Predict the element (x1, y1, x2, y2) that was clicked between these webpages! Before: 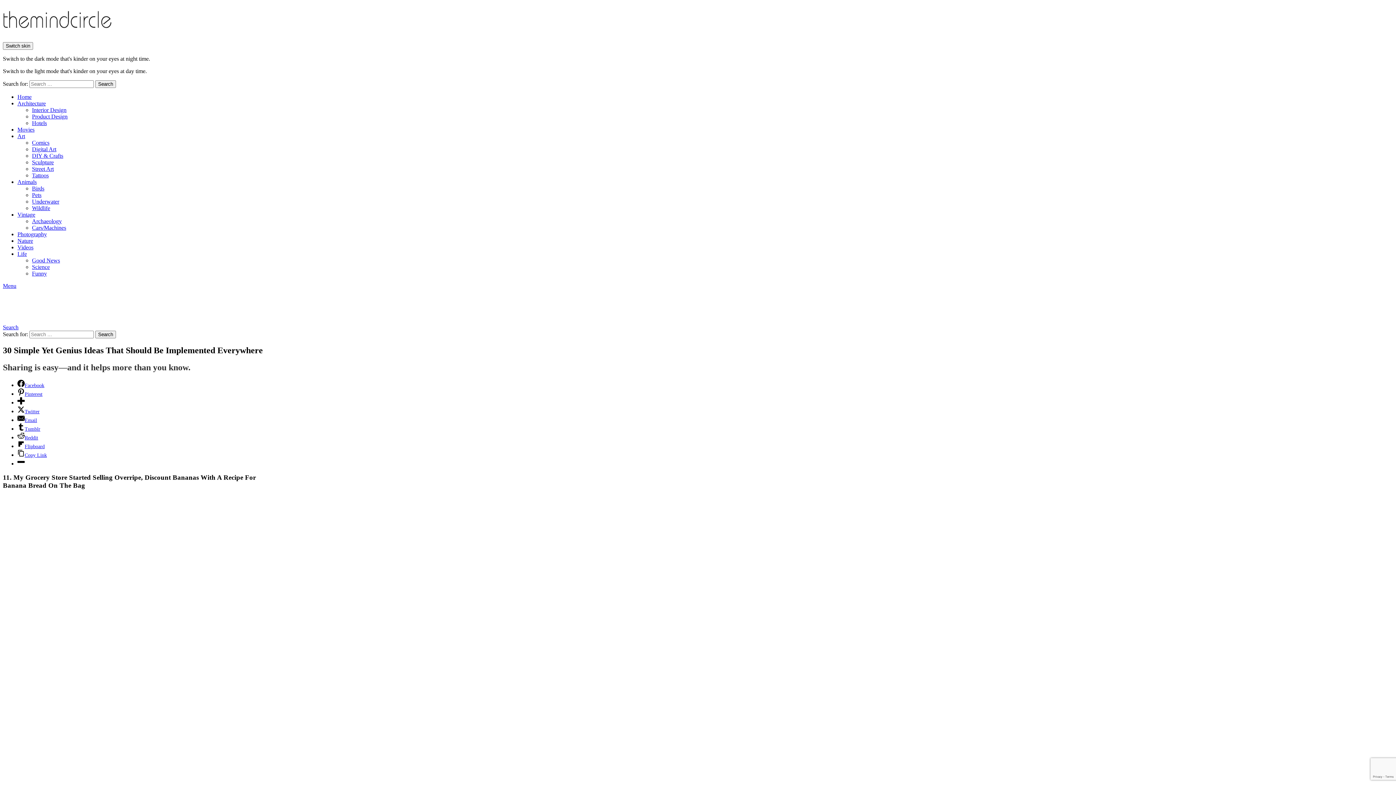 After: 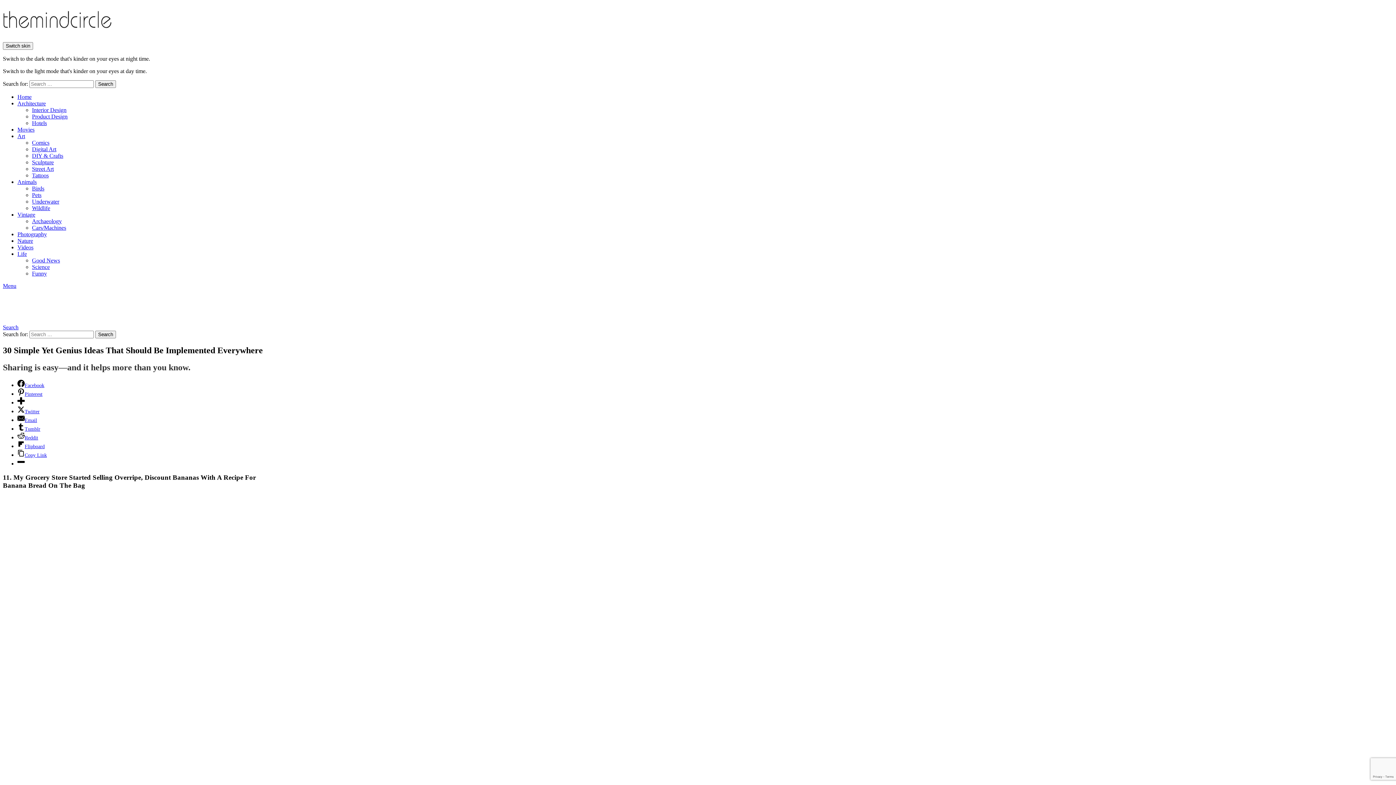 Action: bbox: (17, 443, 44, 449) label: Flipboard